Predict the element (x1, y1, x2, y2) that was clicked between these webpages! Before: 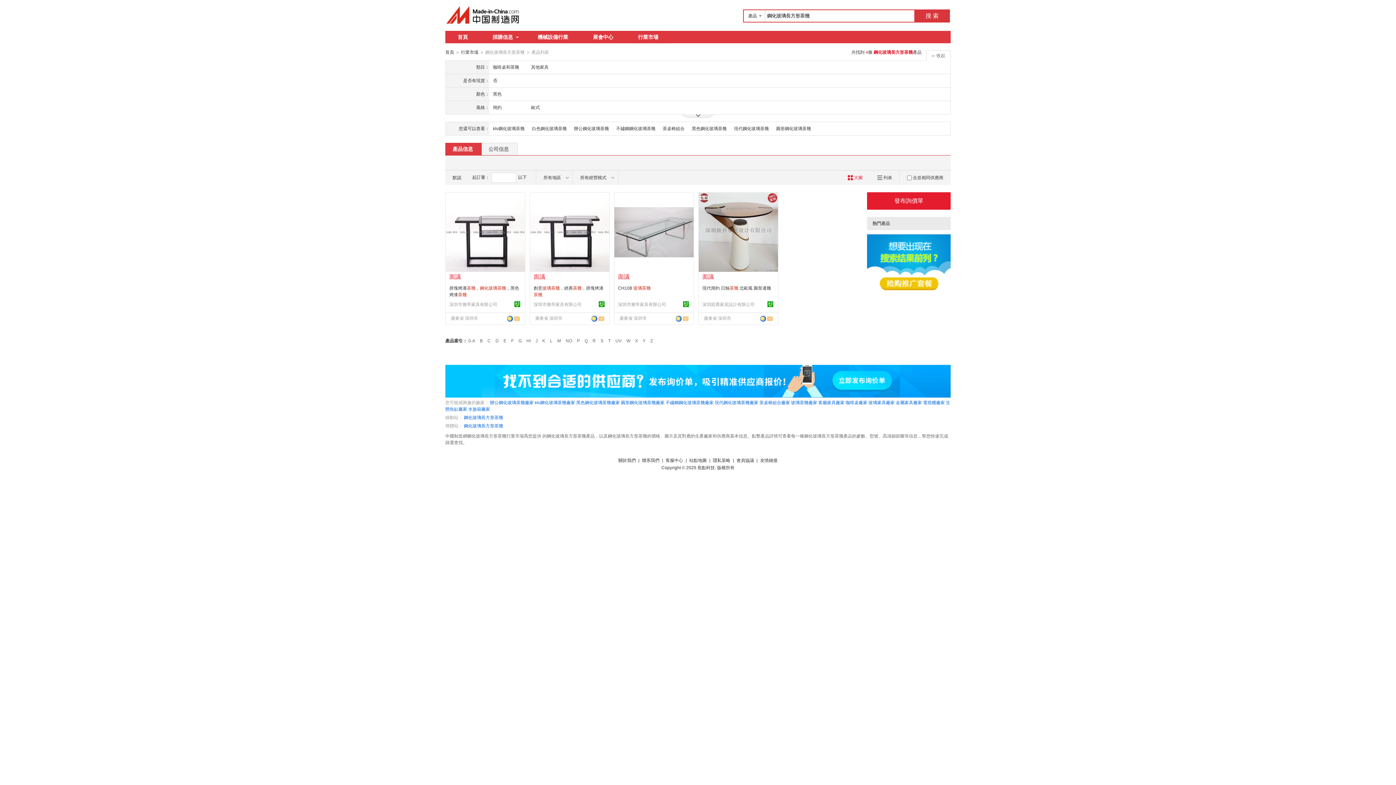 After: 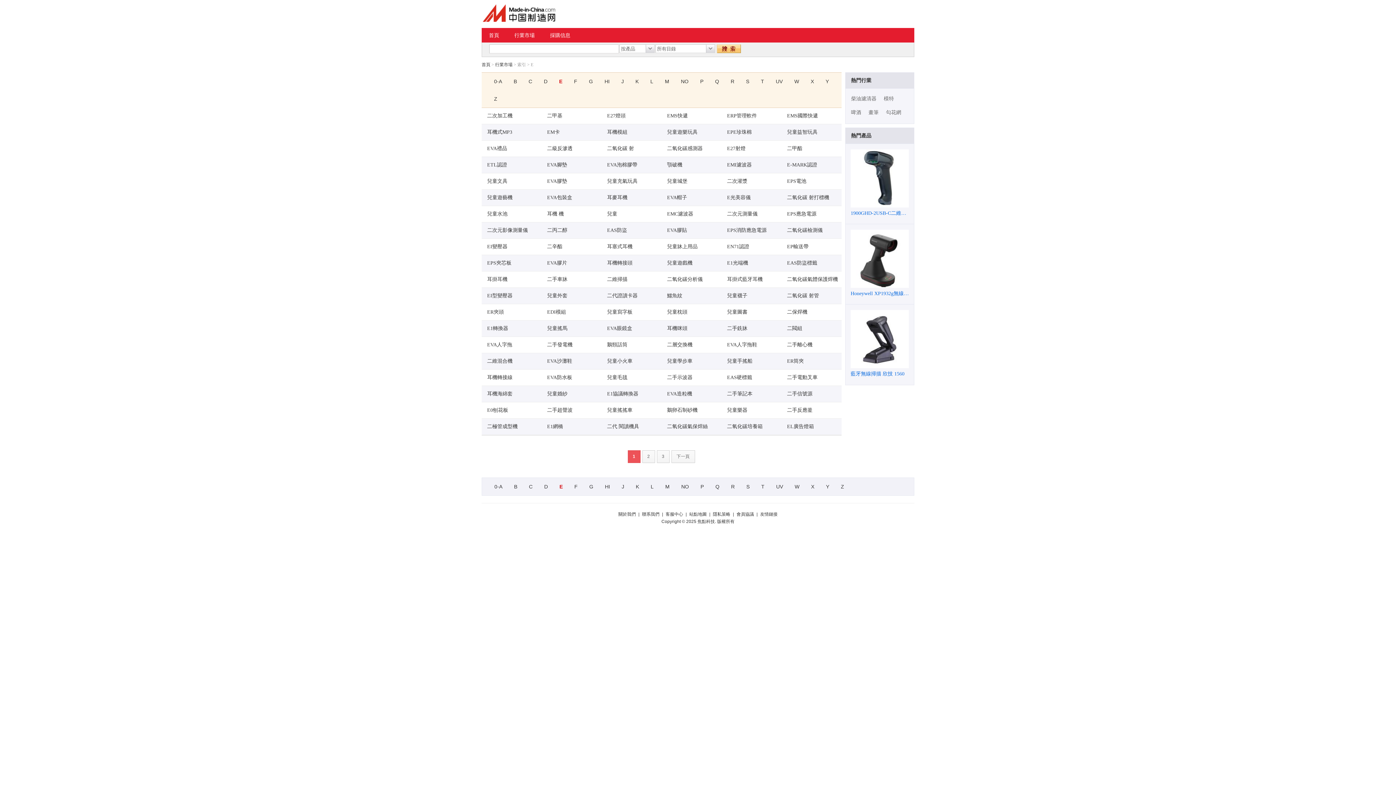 Action: label: E bbox: (503, 338, 506, 343)